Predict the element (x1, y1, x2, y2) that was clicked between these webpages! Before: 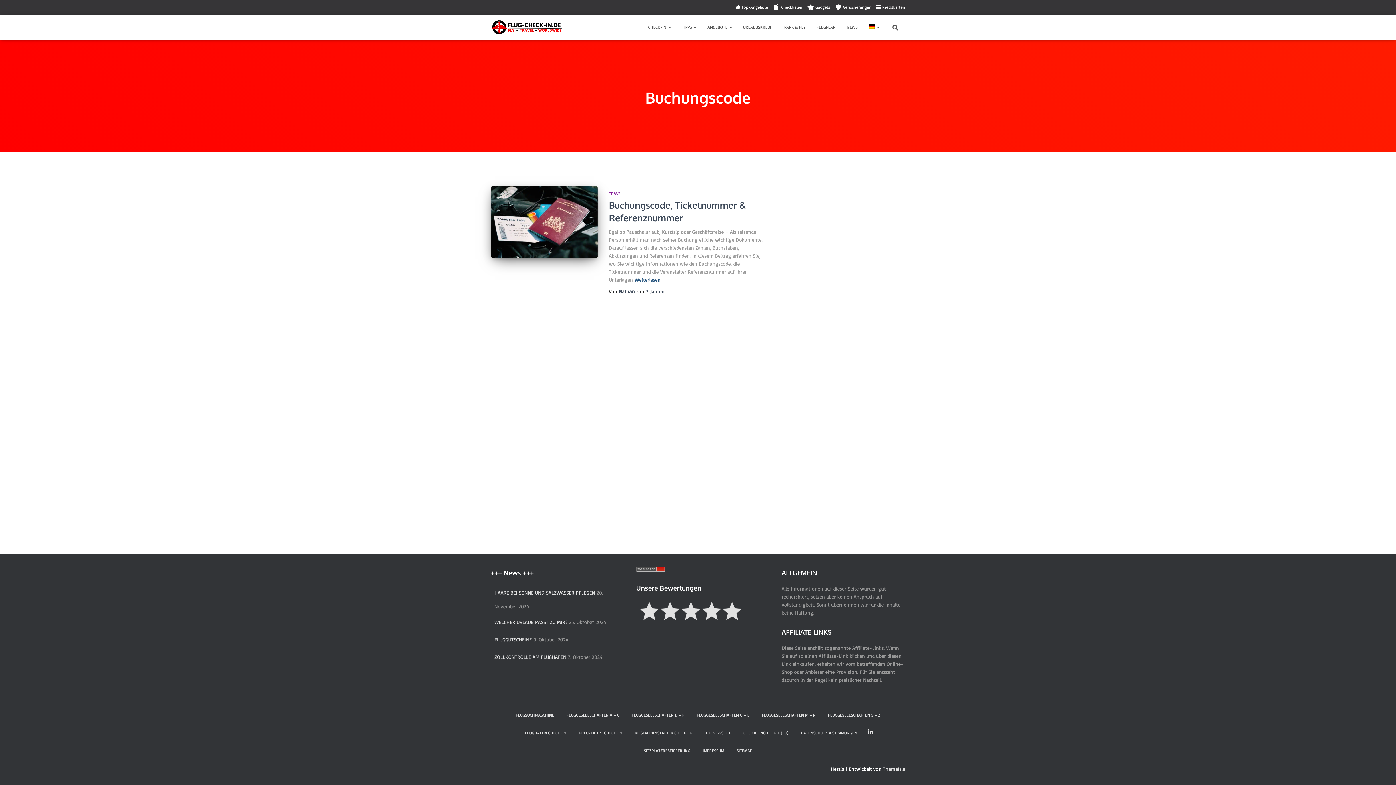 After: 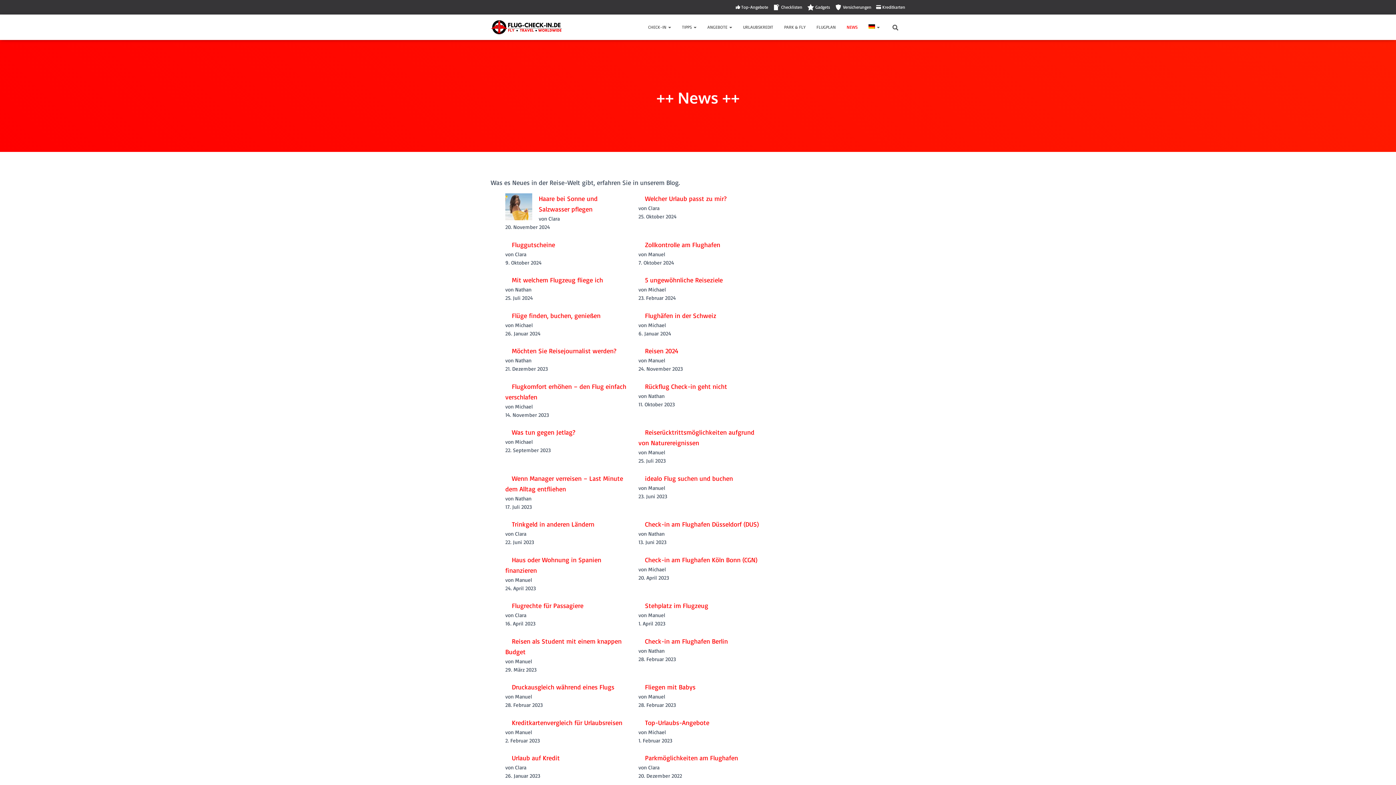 Action: bbox: (699, 724, 736, 742) label: ++ NEWS ++